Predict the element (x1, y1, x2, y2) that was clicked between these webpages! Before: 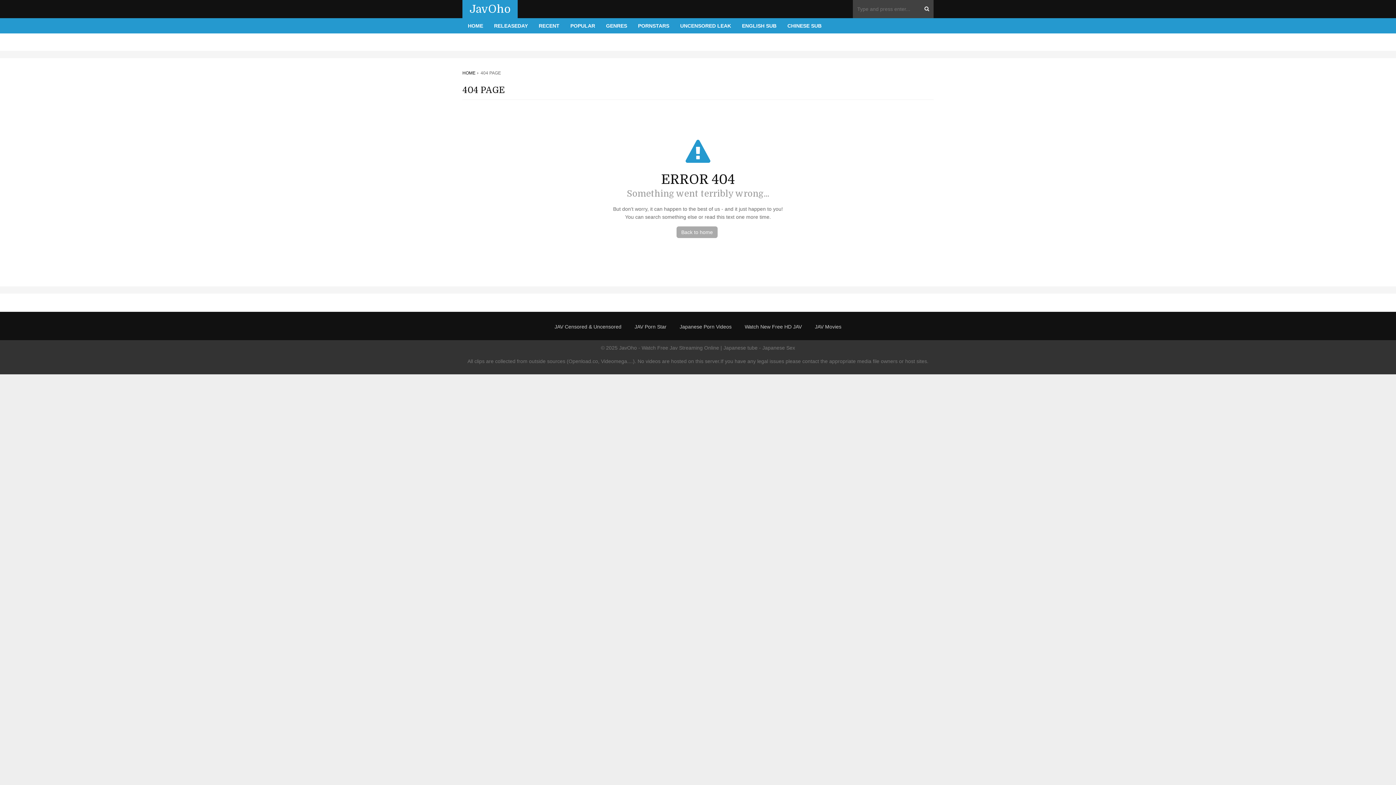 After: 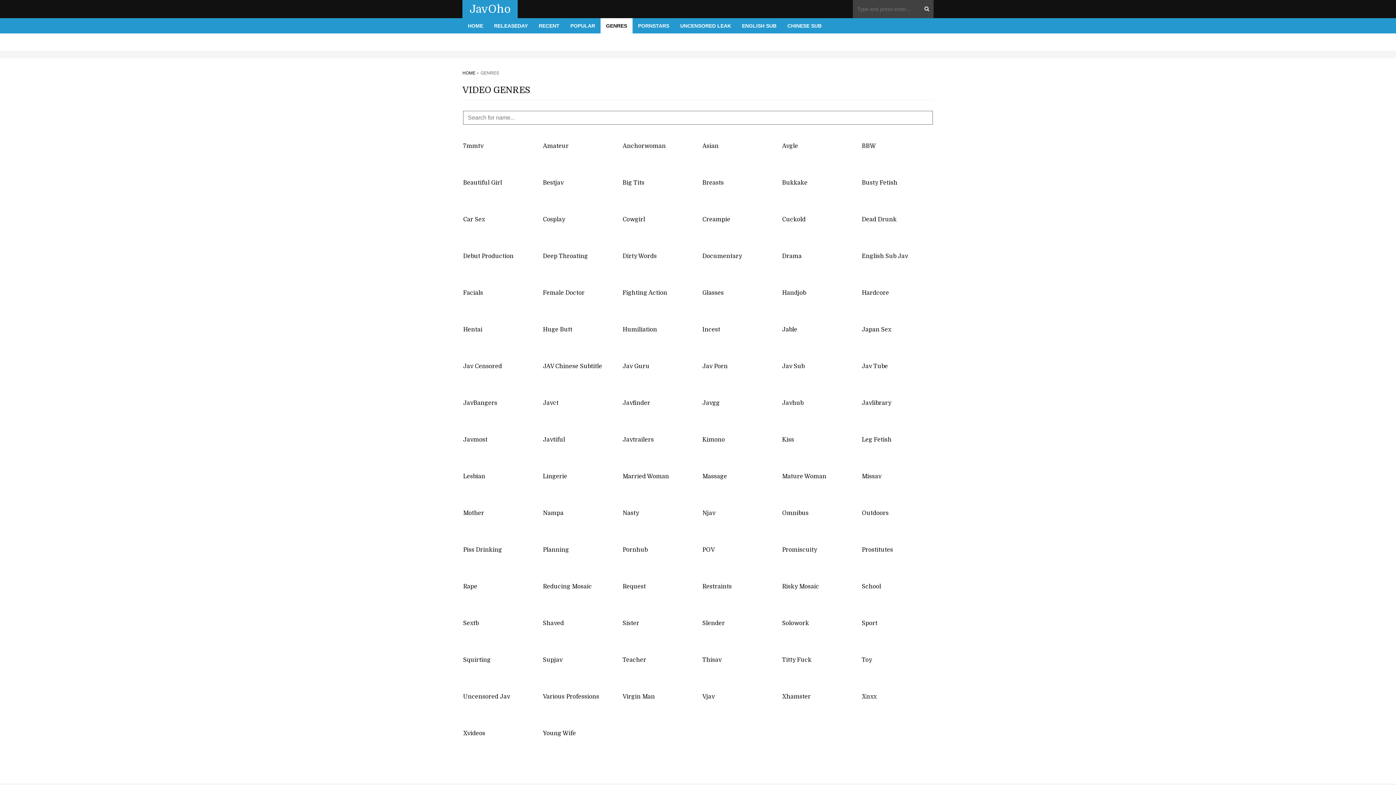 Action: label: GENRES bbox: (600, 18, 632, 33)